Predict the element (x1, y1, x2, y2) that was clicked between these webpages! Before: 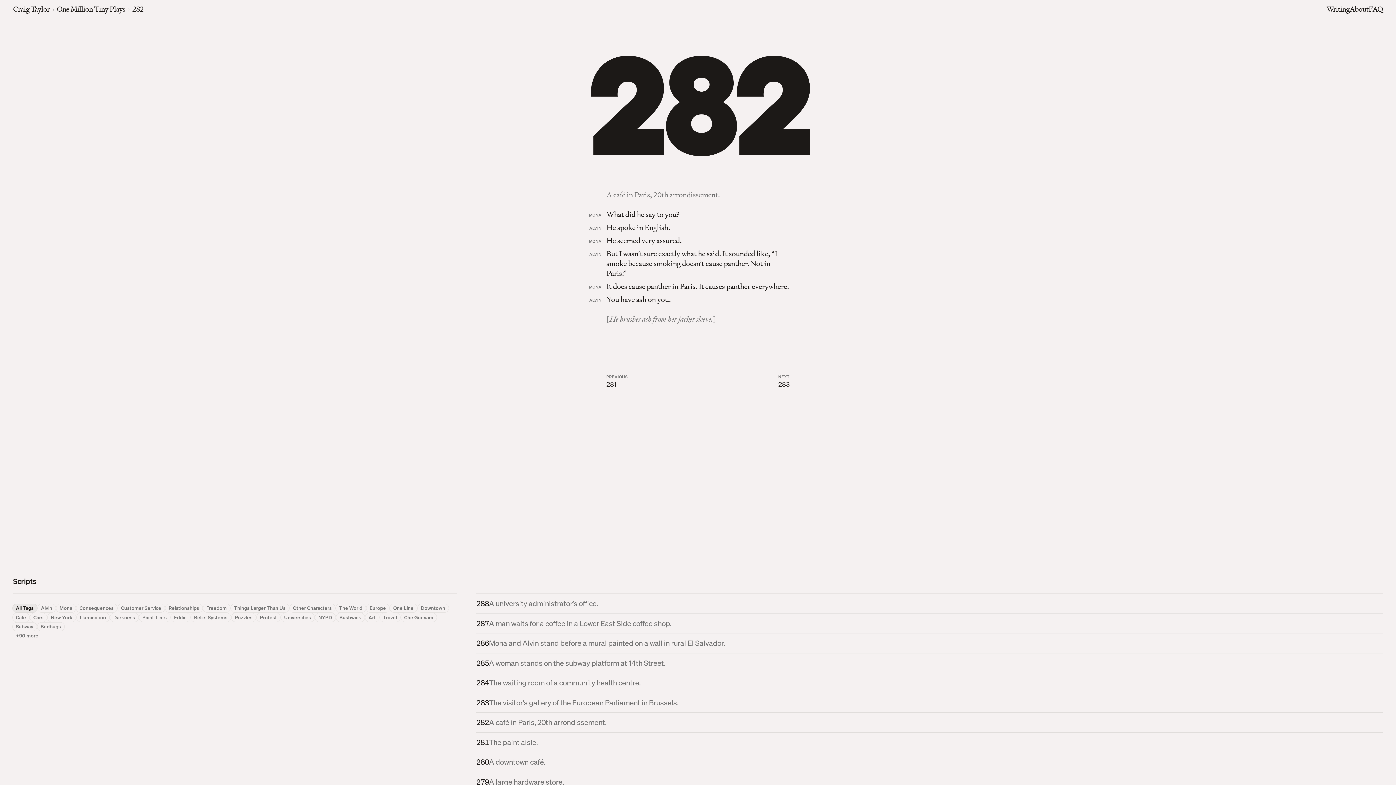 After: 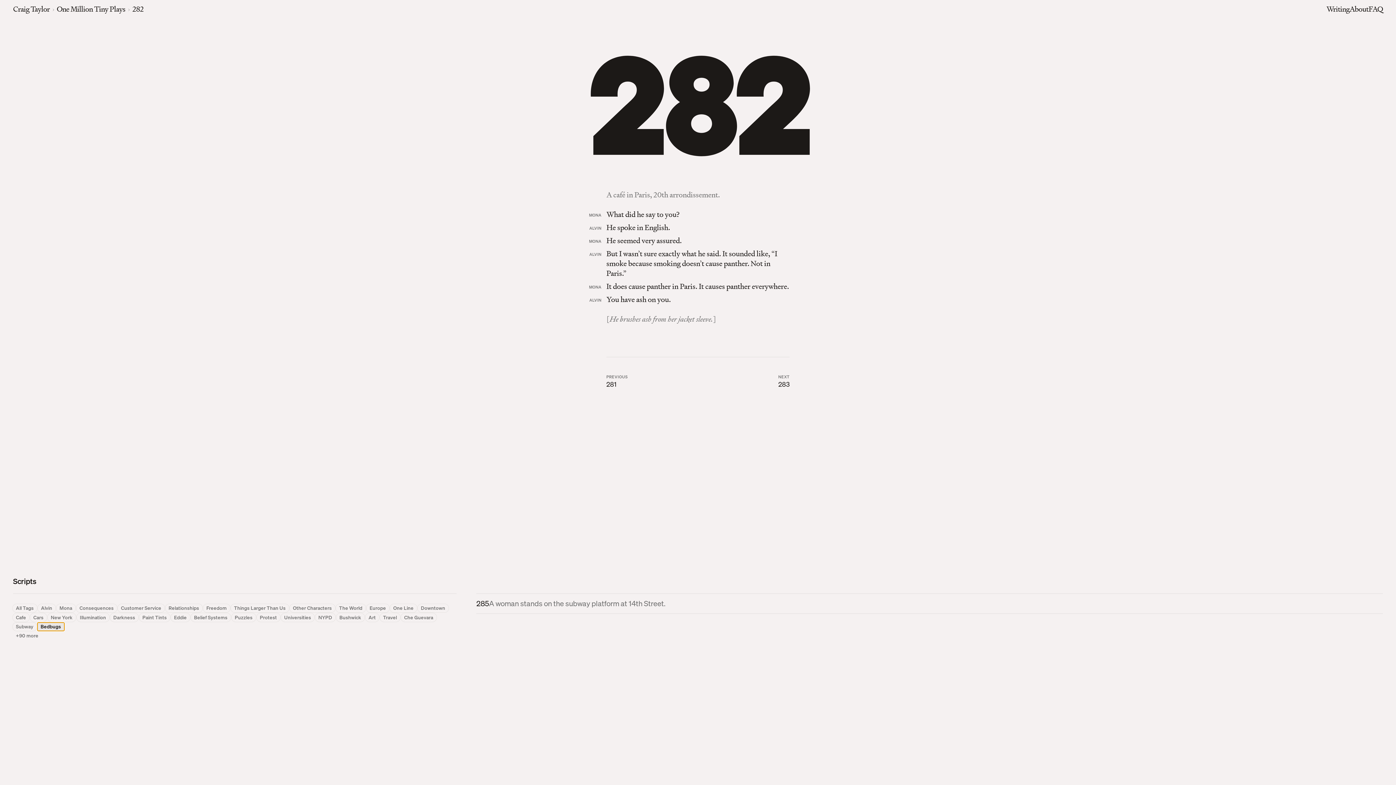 Action: label: Bedbugs bbox: (37, 622, 64, 631)